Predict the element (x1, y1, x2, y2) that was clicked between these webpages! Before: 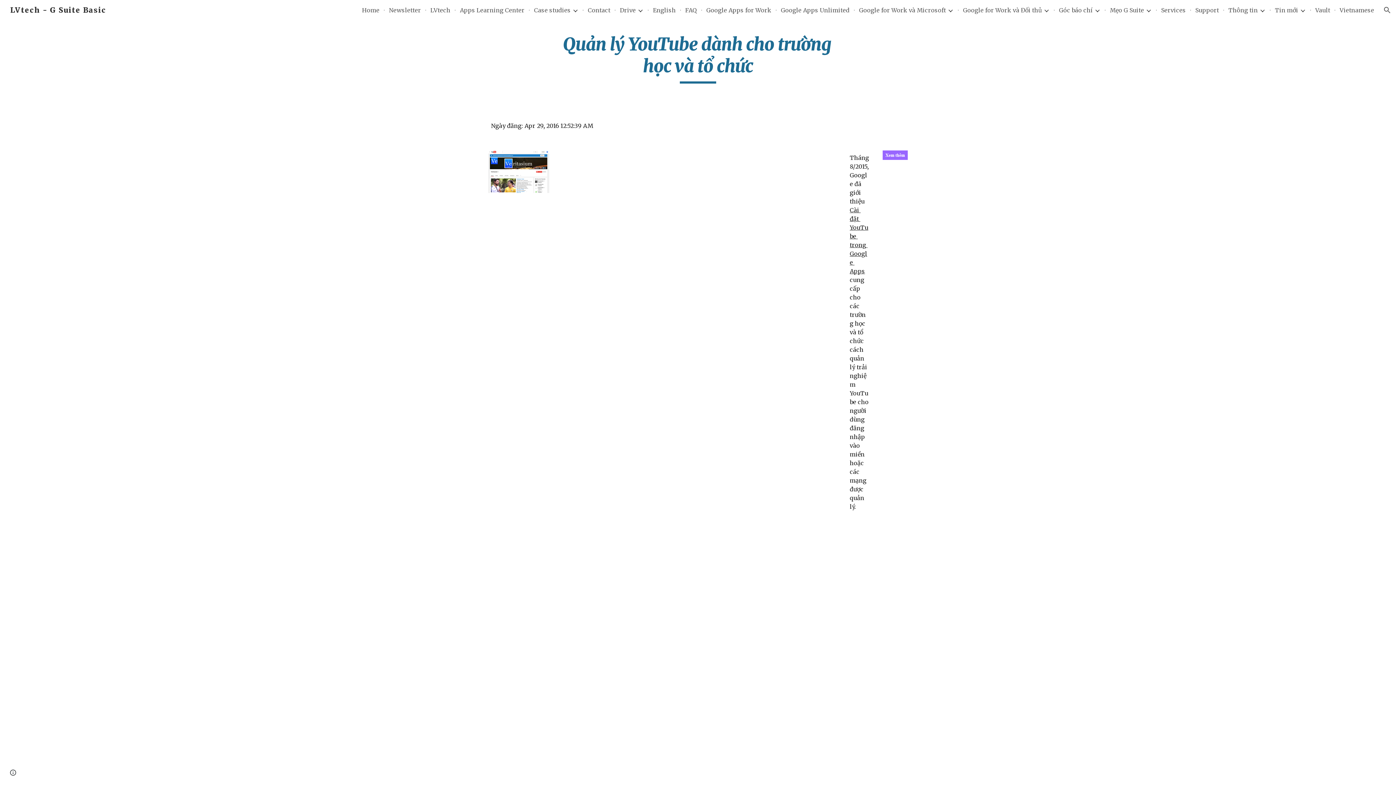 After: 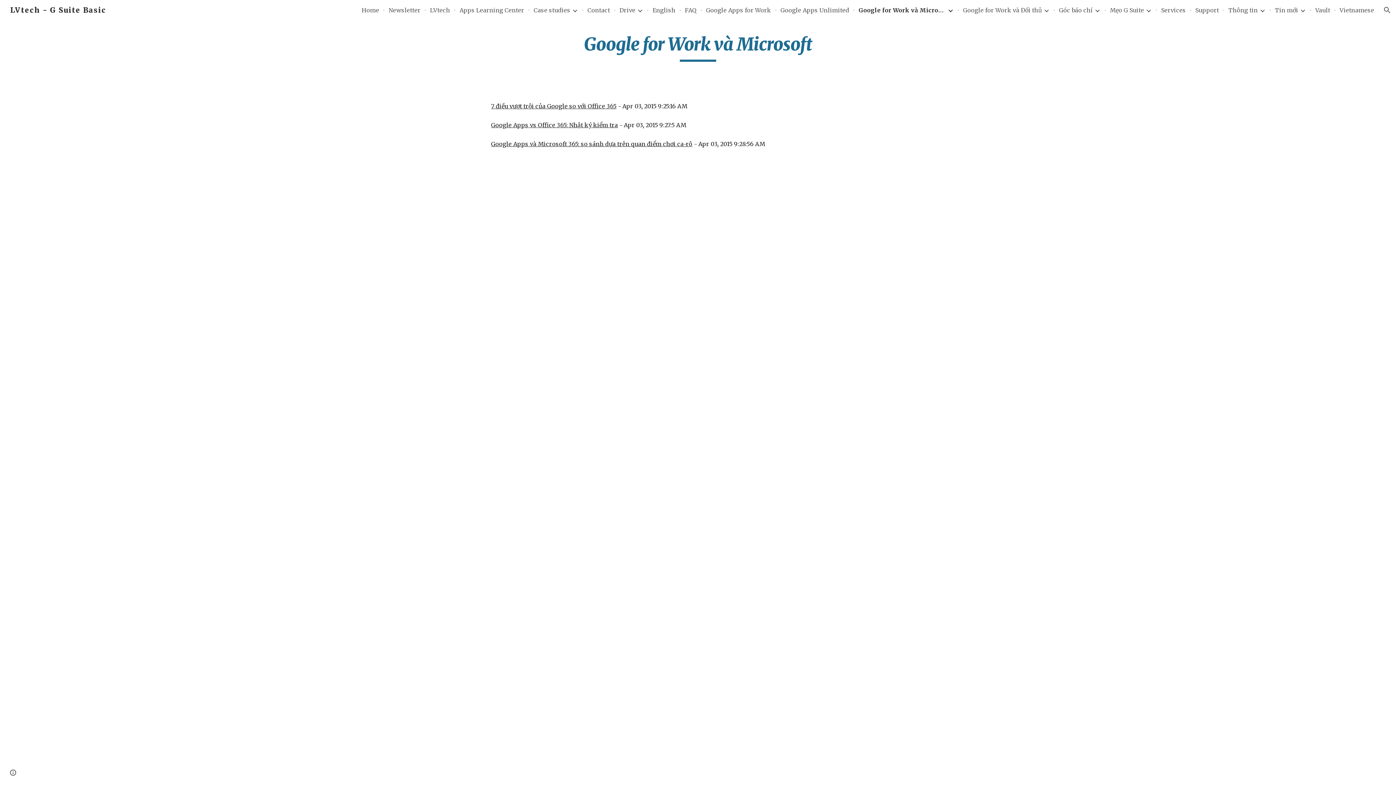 Action: label: Google for Work và Microsoft bbox: (859, 6, 946, 13)